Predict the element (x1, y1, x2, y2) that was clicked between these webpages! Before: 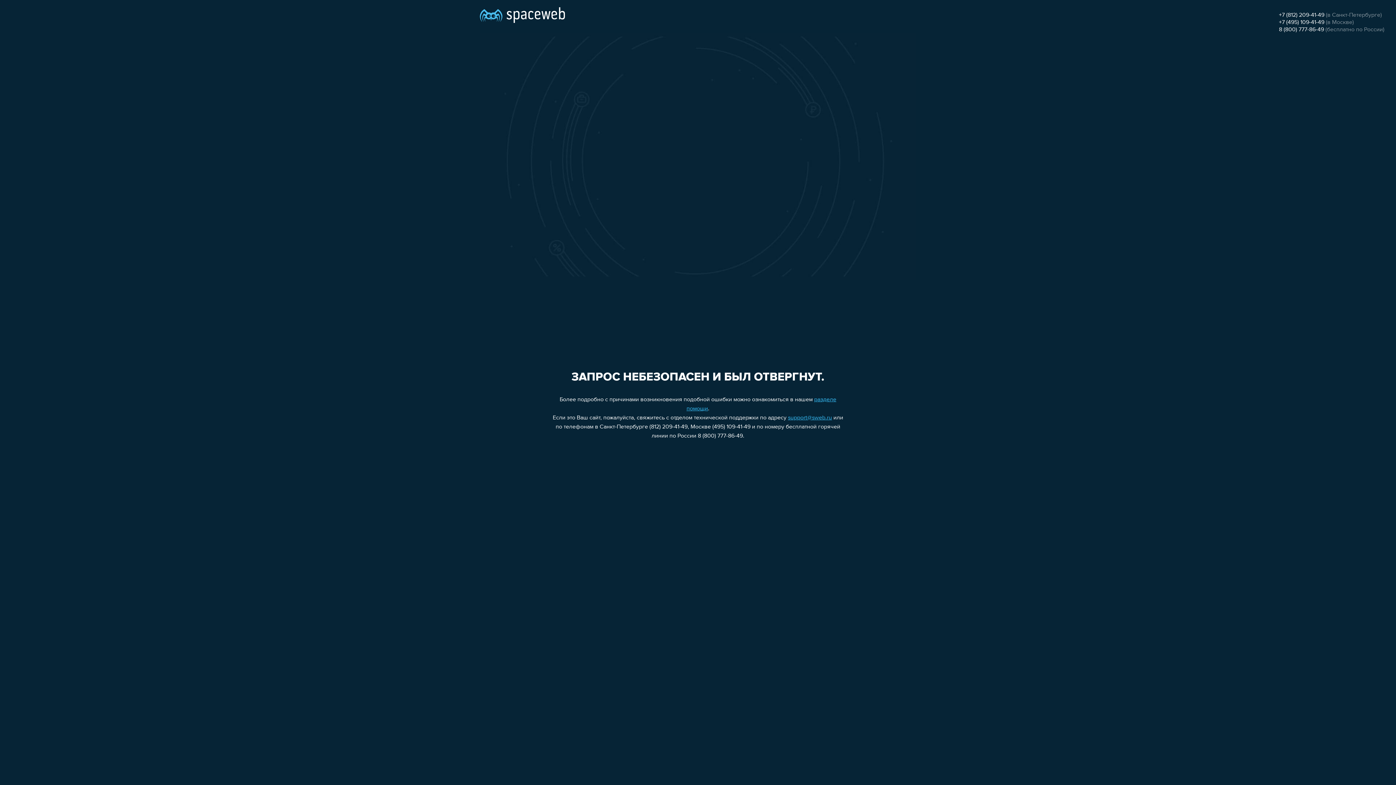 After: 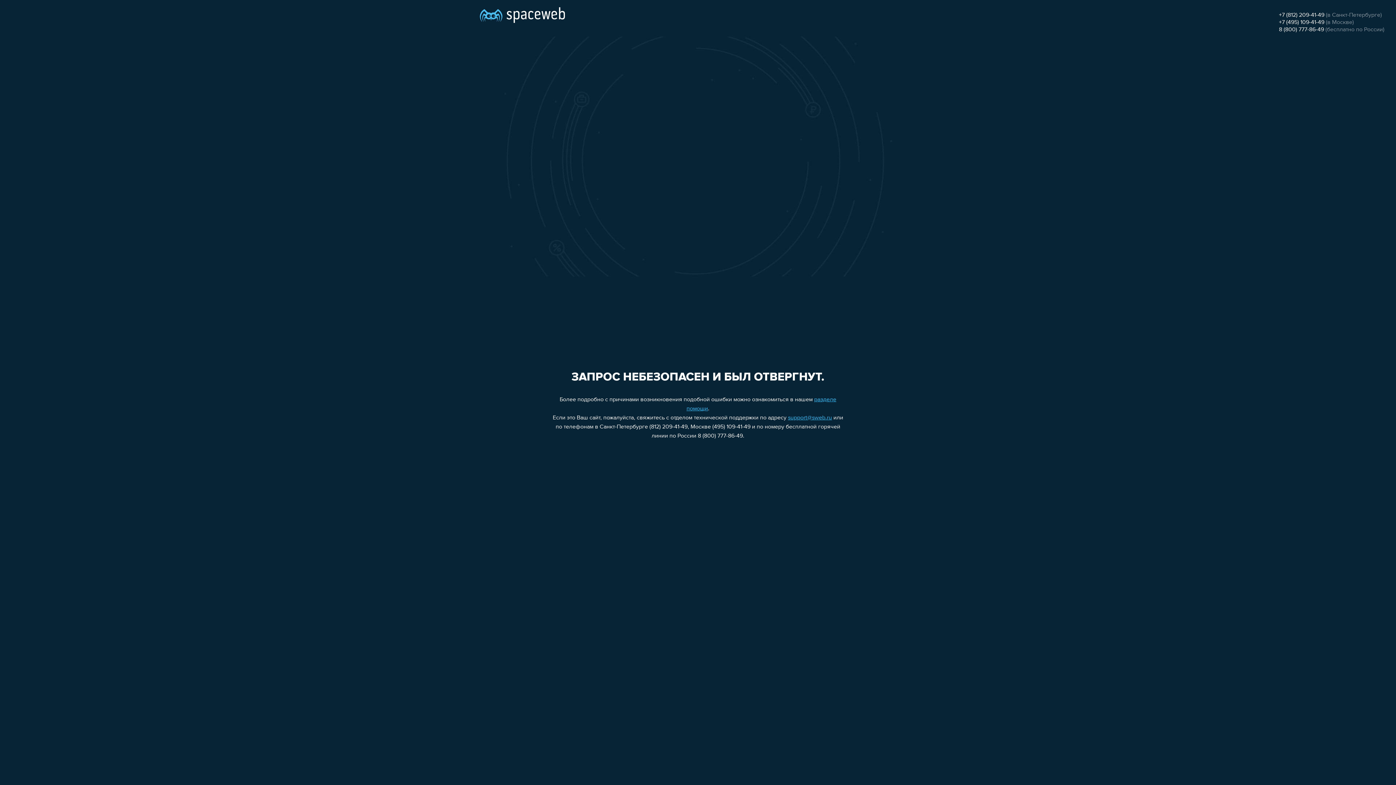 Action: bbox: (788, 415, 832, 421) label: support@sweb.ru